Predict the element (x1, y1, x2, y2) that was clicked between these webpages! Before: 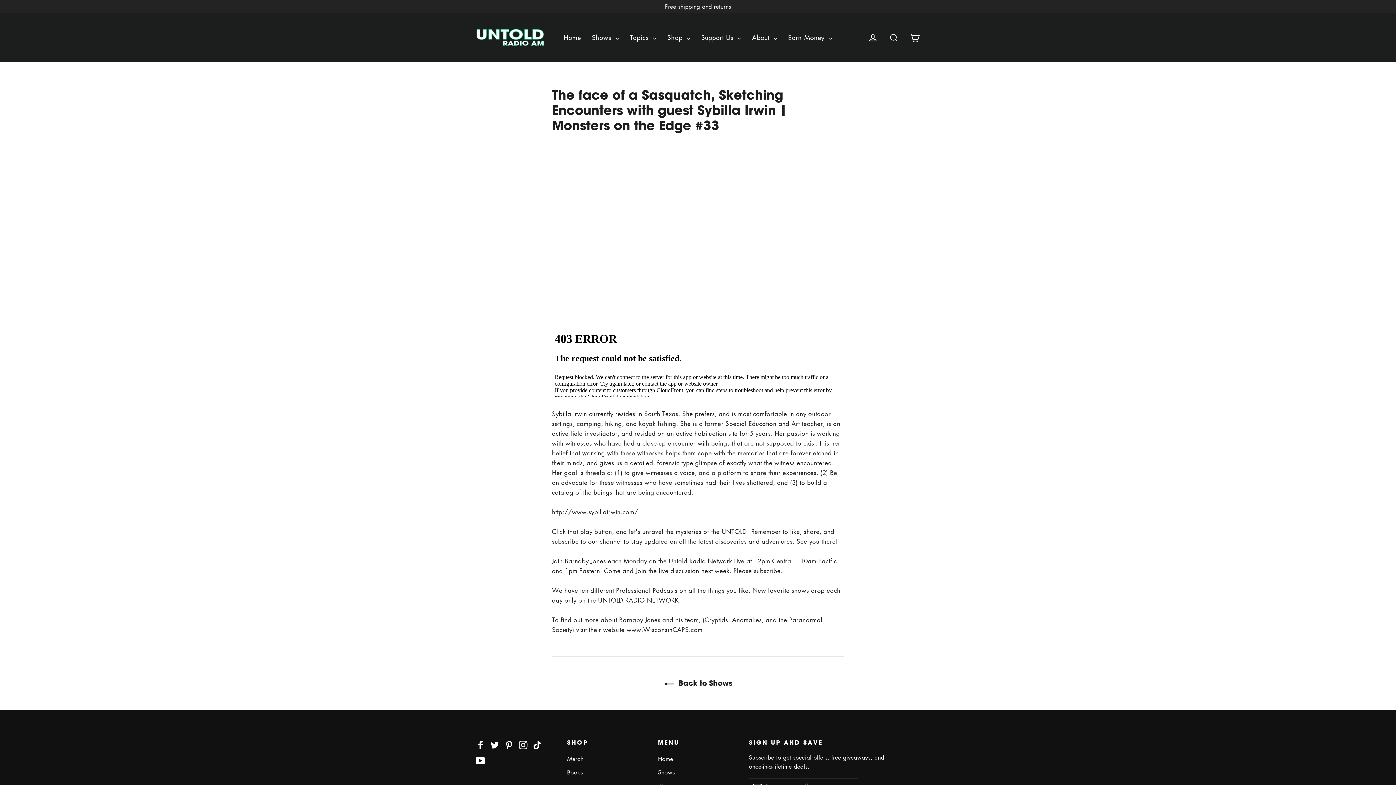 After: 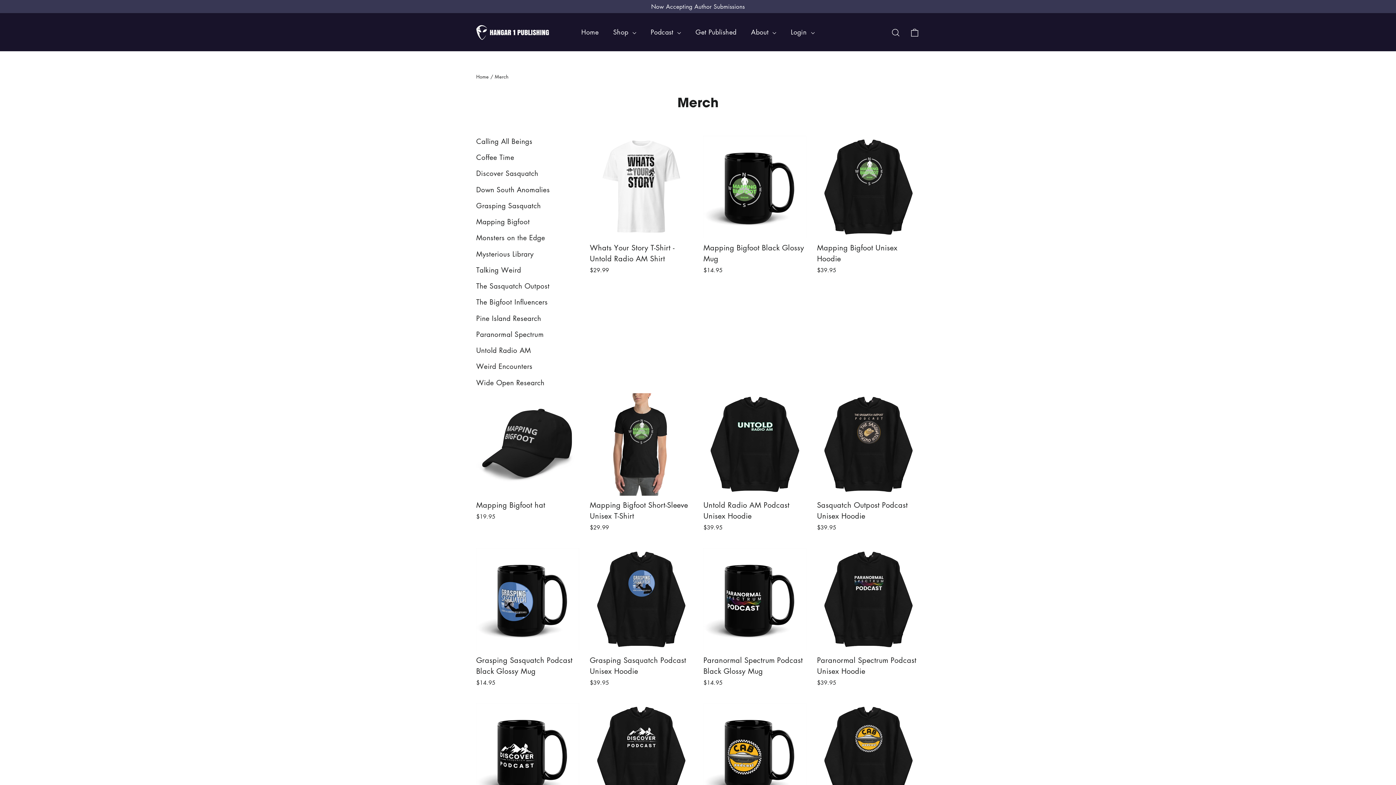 Action: bbox: (695, 29, 746, 45) label: Support Us 